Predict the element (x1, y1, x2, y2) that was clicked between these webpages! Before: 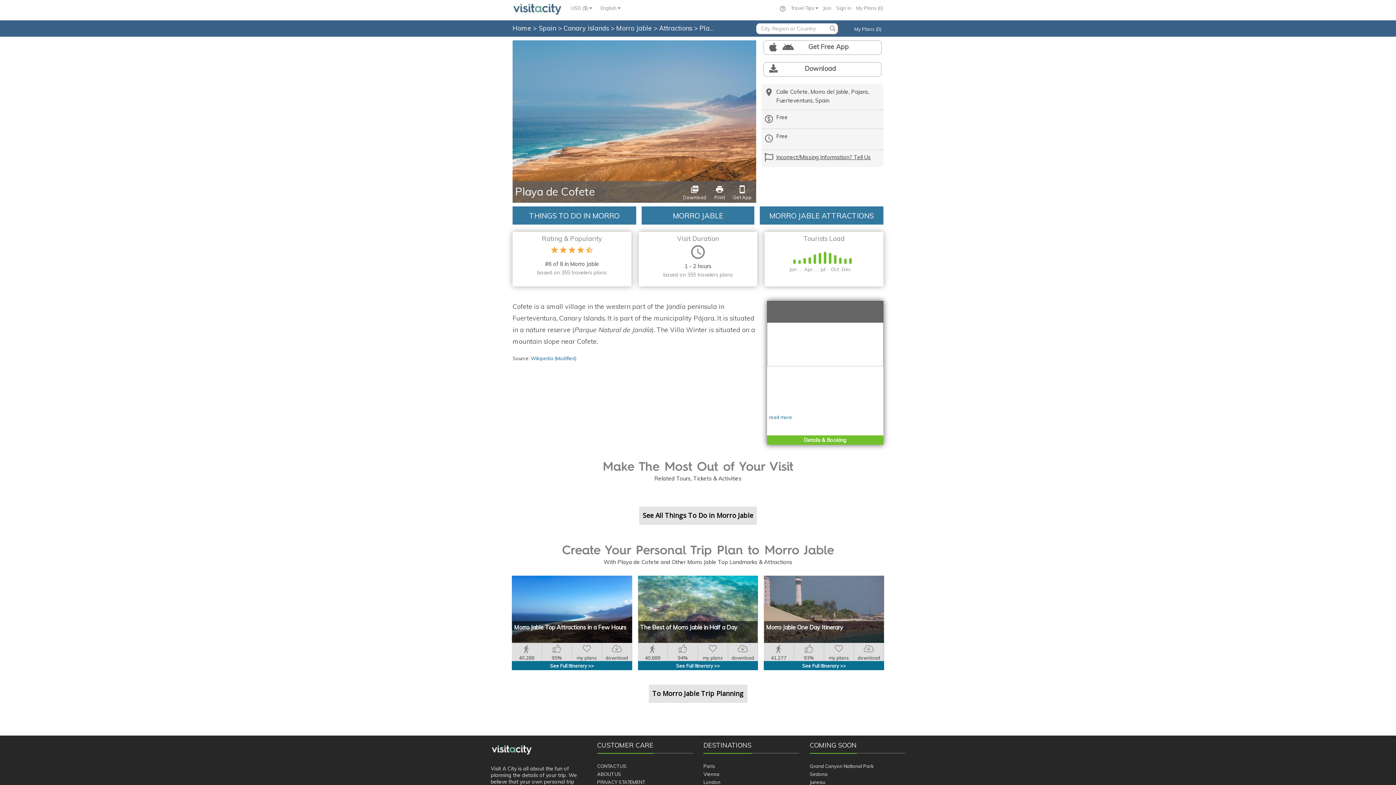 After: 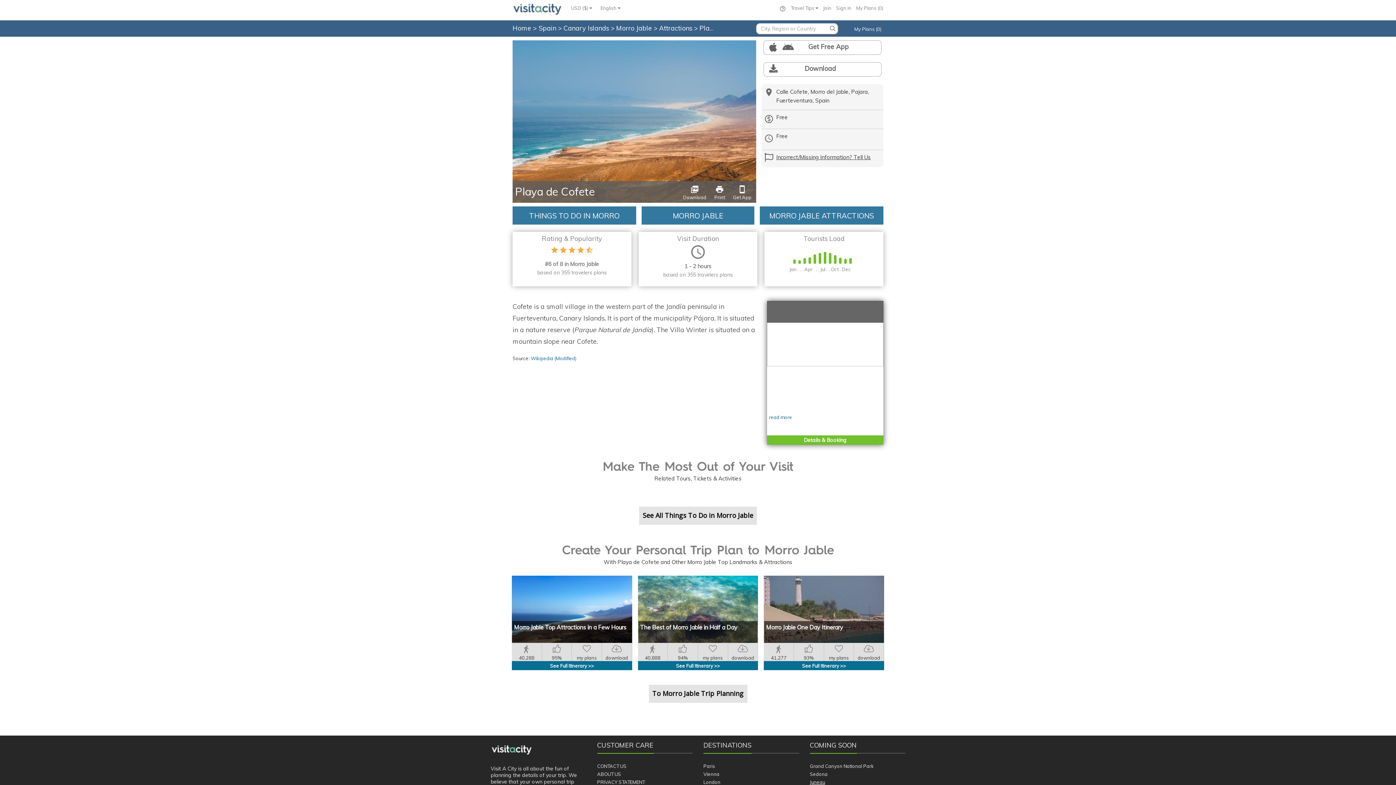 Action: label: Juneau bbox: (810, 779, 825, 785)